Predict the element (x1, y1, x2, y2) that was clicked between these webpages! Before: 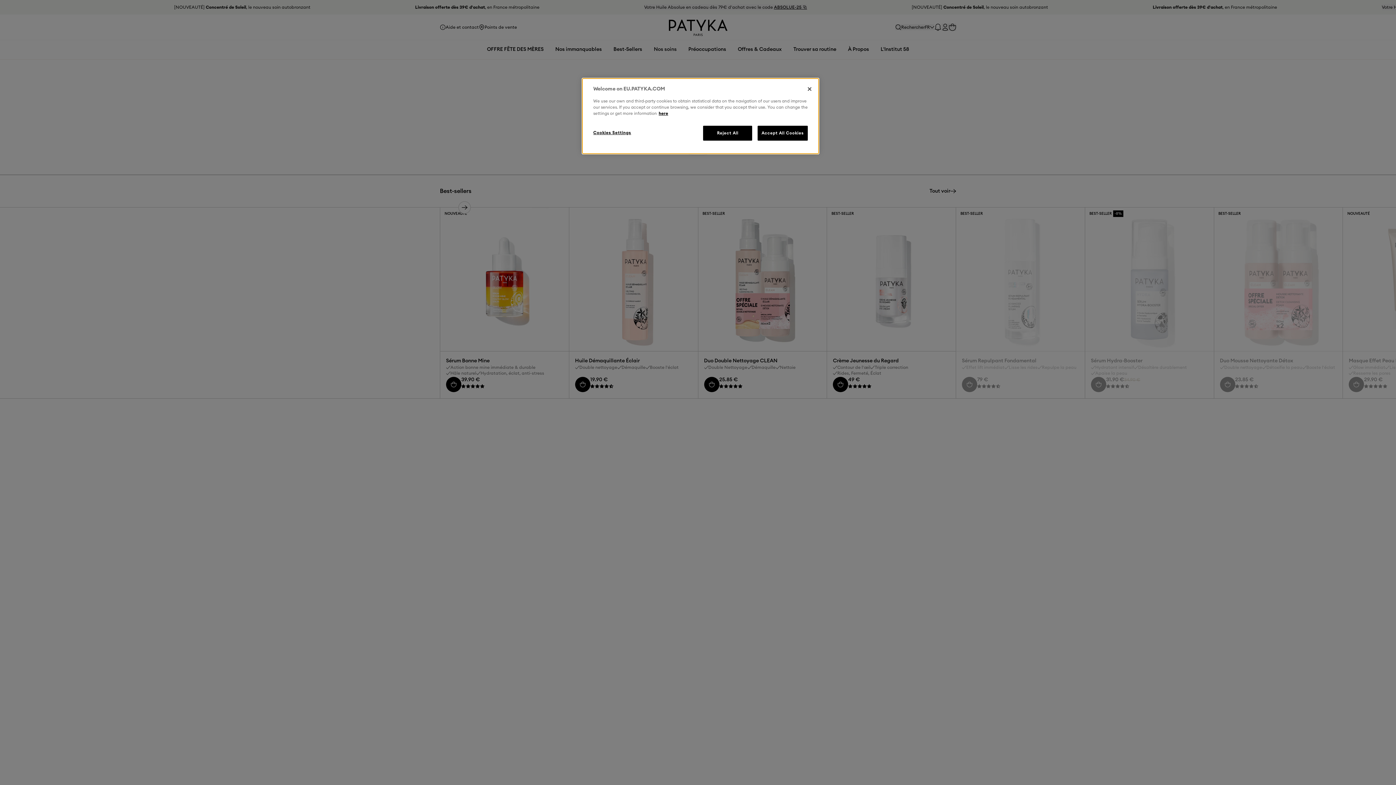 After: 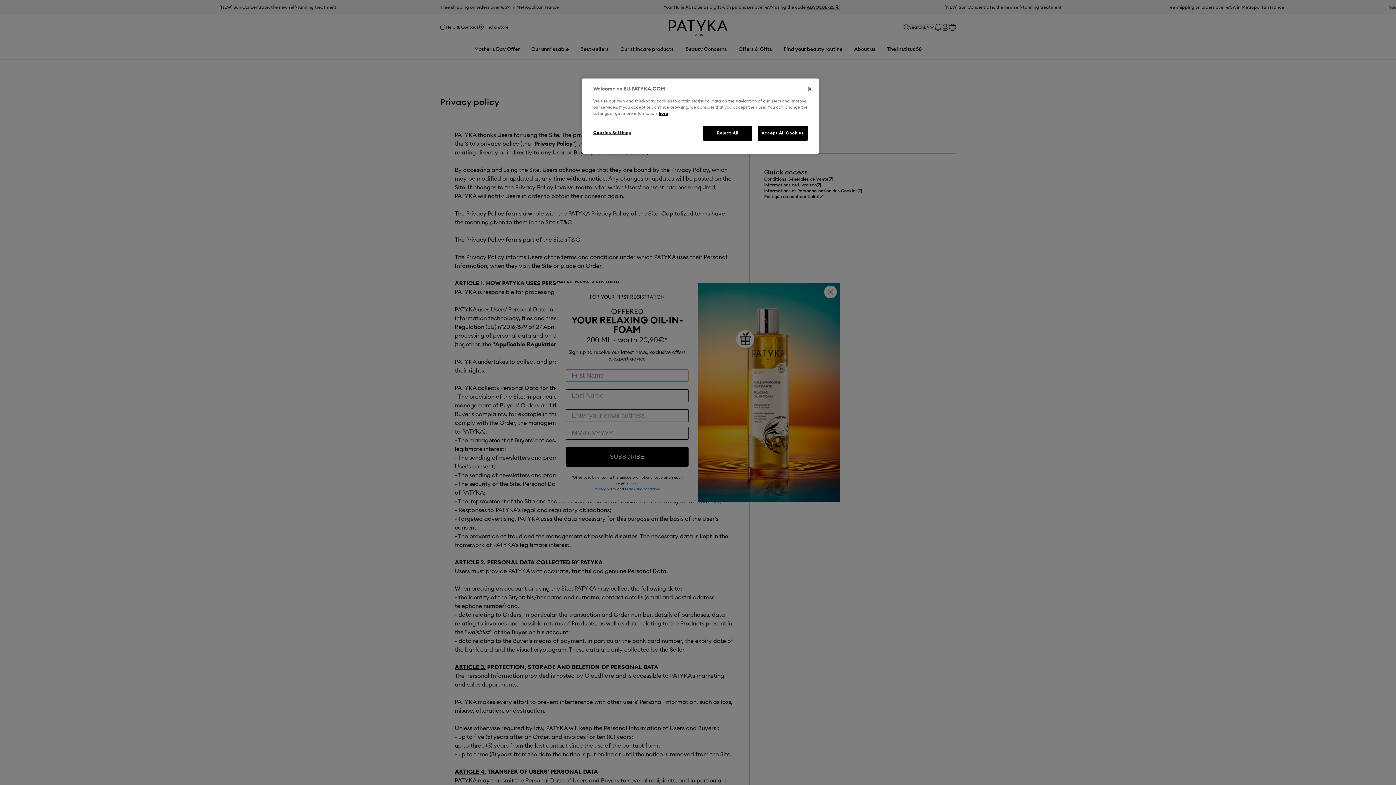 Action: bbox: (658, 111, 668, 115) label: here